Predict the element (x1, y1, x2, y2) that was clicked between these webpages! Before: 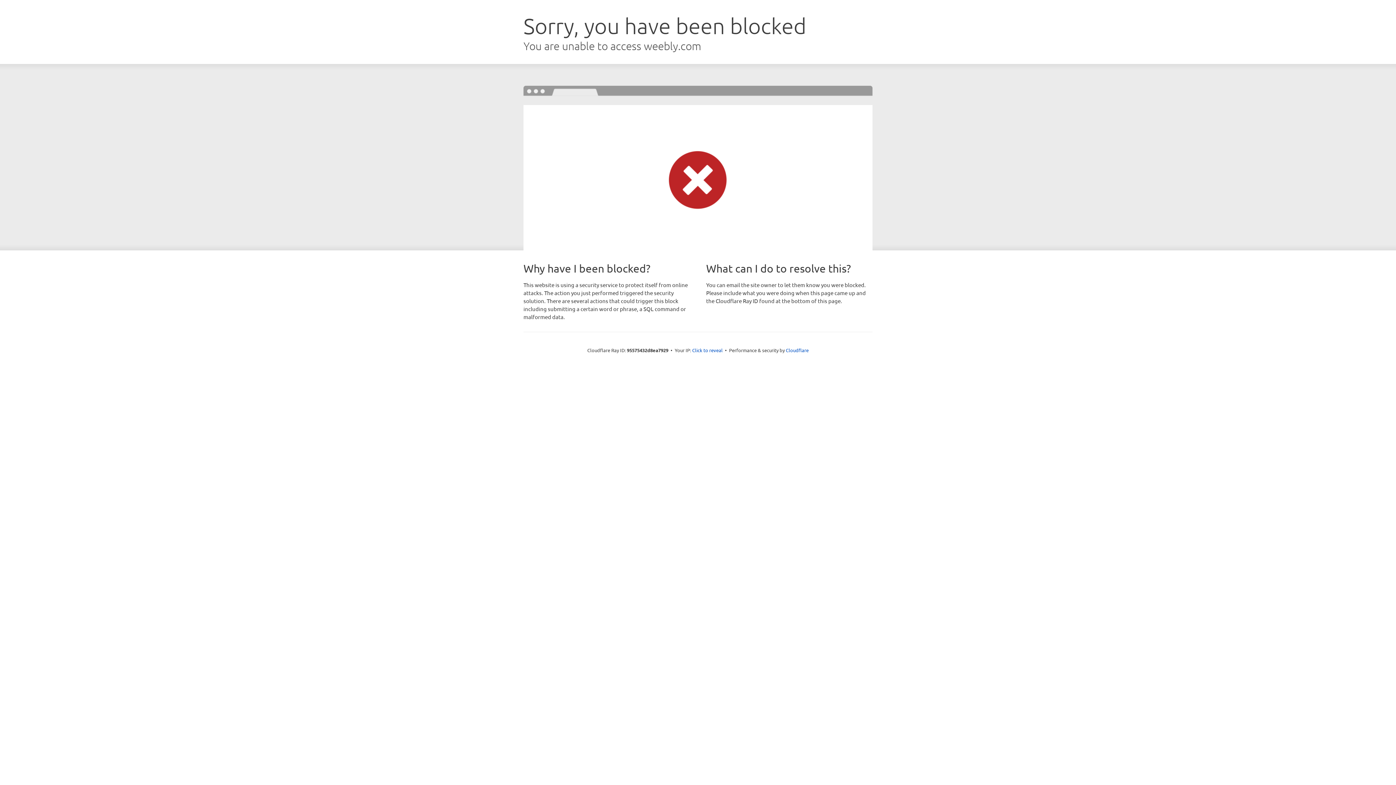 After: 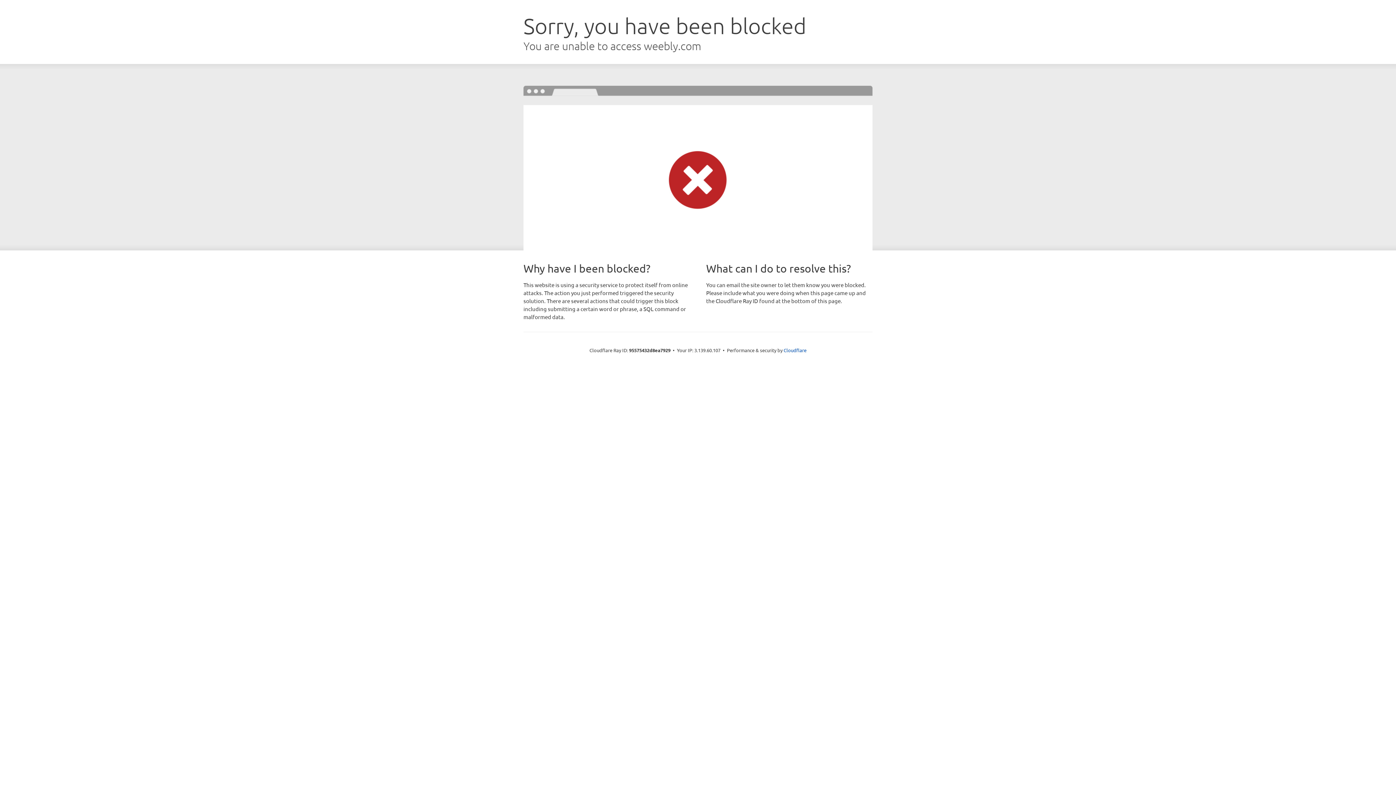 Action: label: Click to reveal bbox: (692, 346, 722, 353)